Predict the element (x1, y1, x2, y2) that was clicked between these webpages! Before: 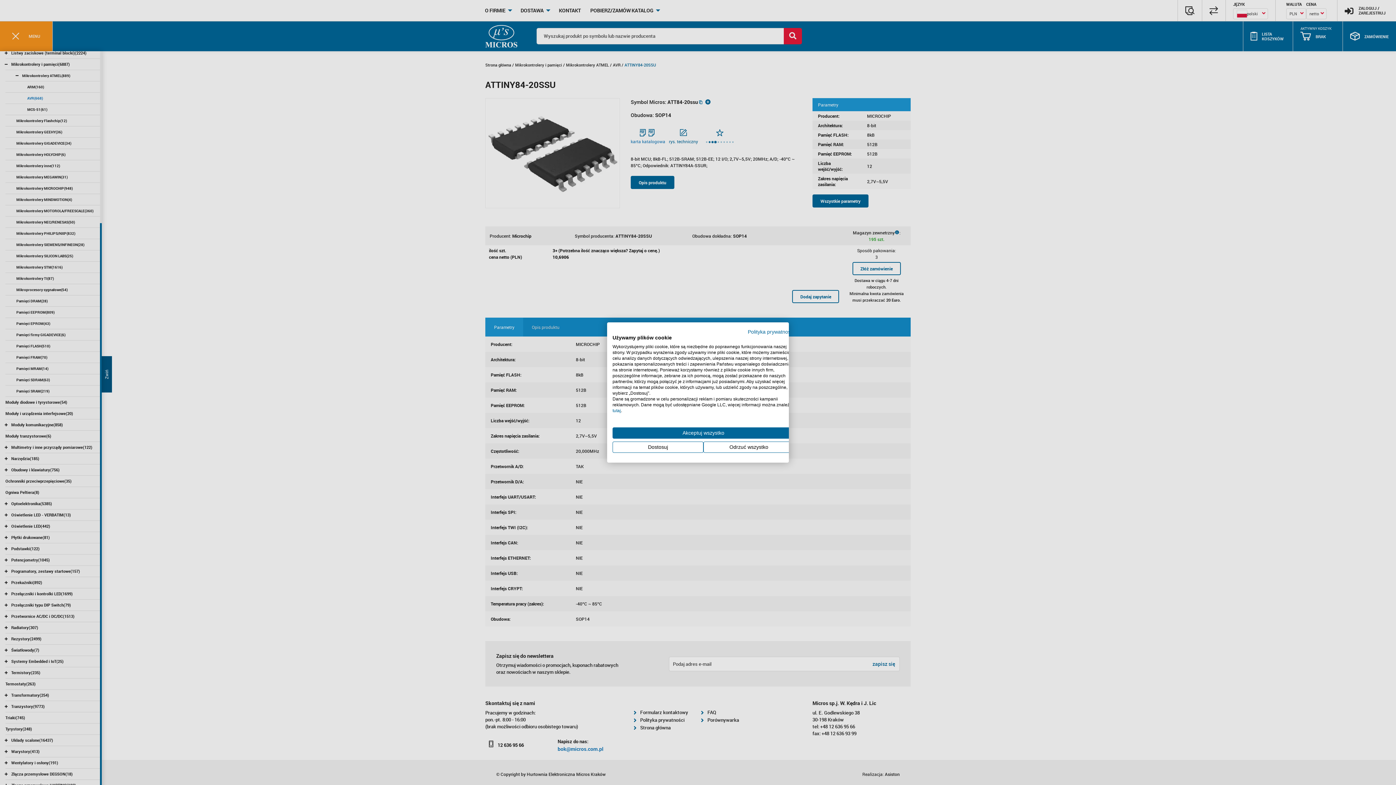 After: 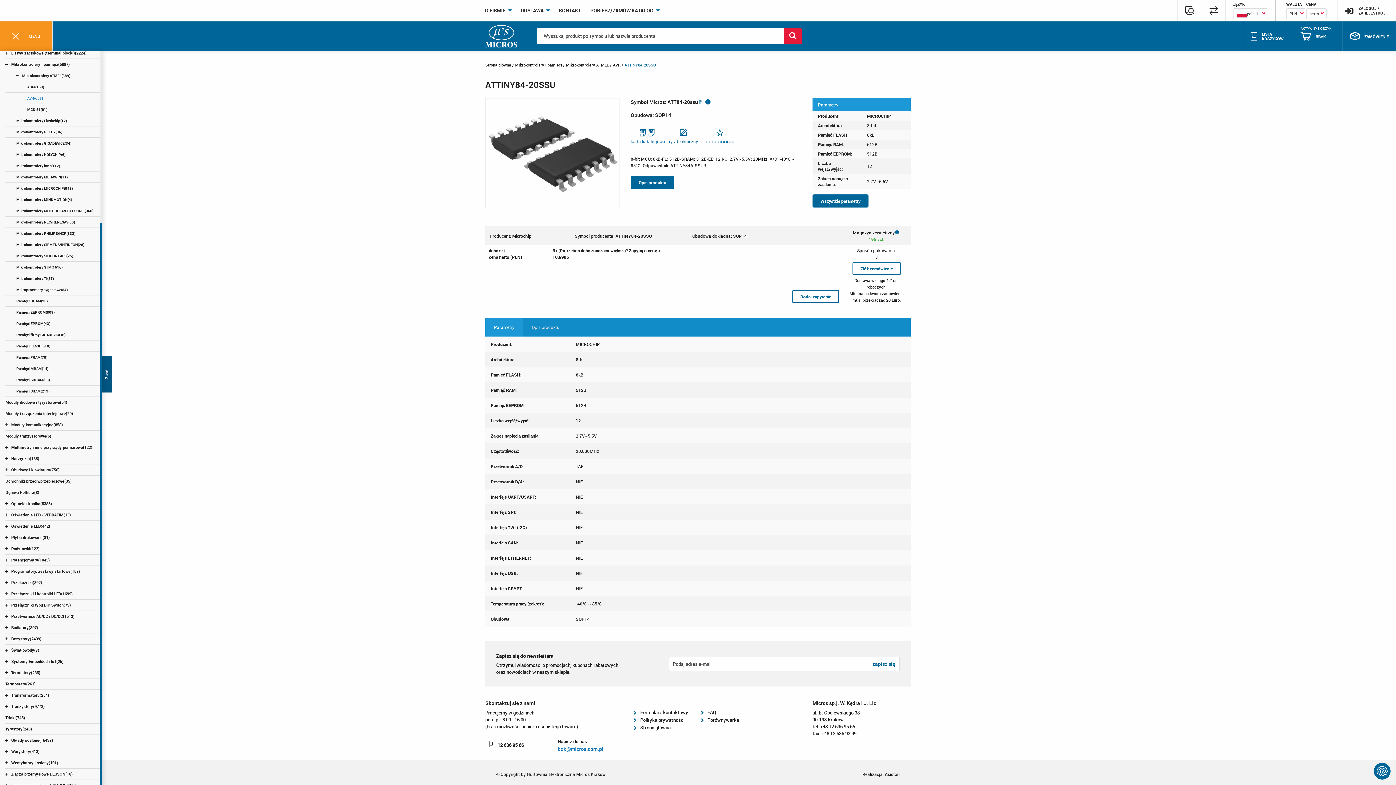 Action: label: Odrzuć wszystkie cookies bbox: (703, 441, 794, 453)